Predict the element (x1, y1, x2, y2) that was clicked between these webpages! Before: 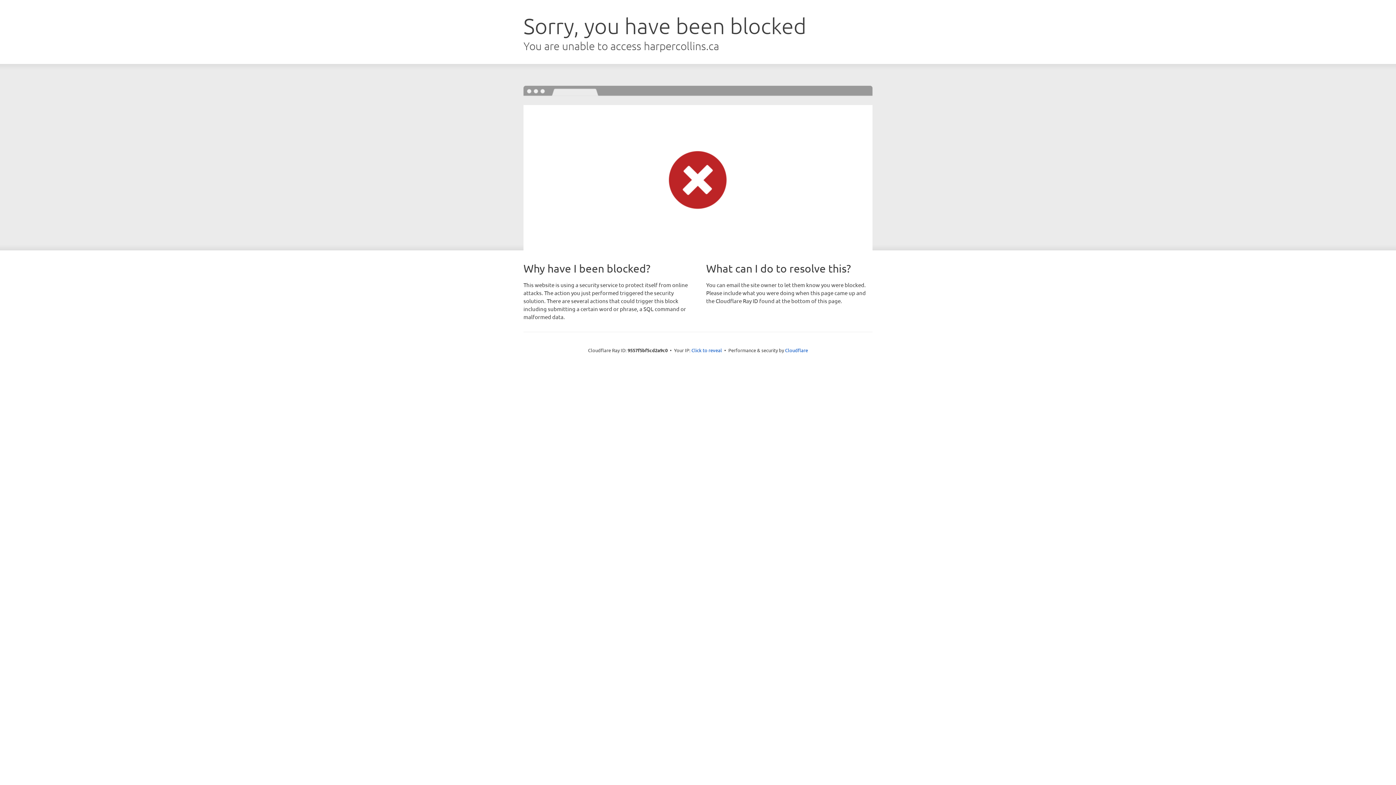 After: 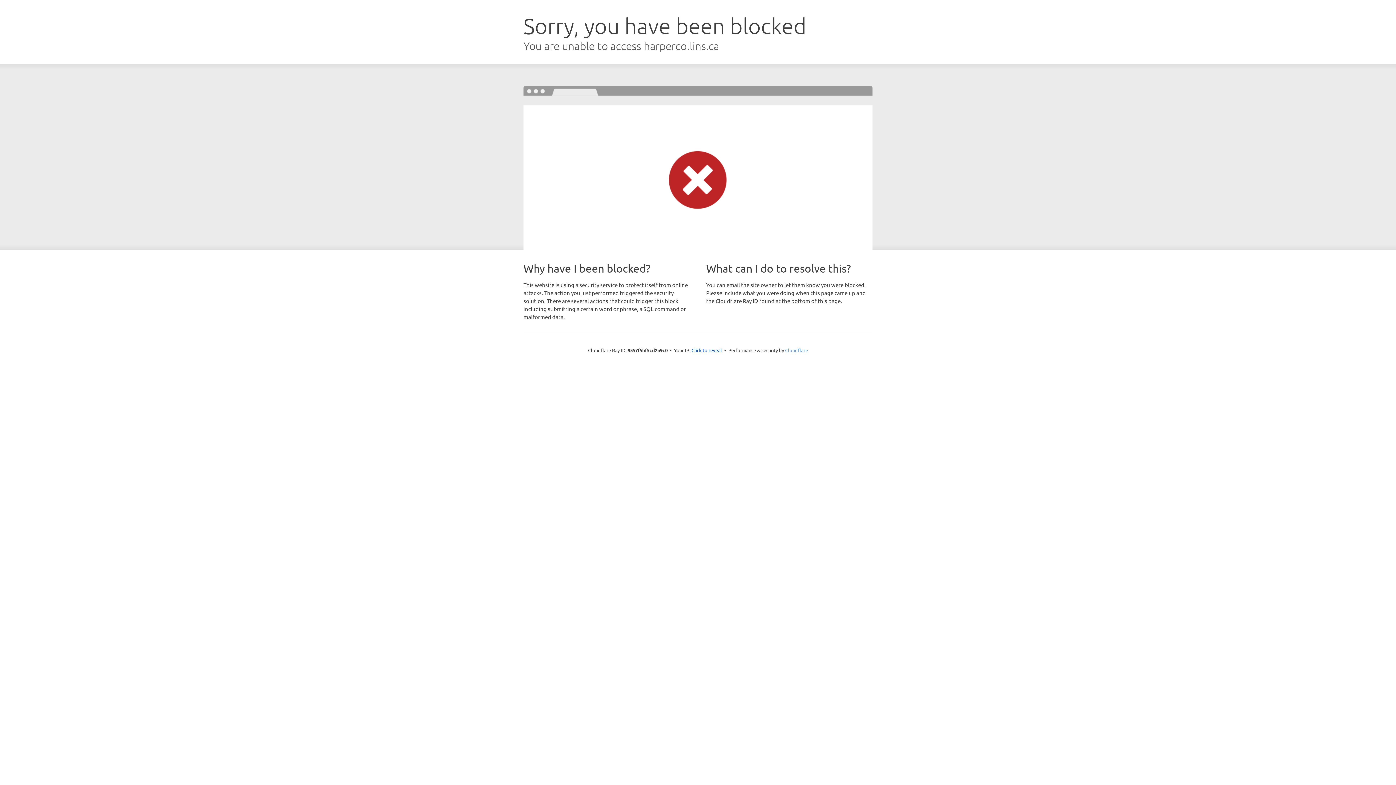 Action: bbox: (785, 347, 808, 353) label: Cloudflare